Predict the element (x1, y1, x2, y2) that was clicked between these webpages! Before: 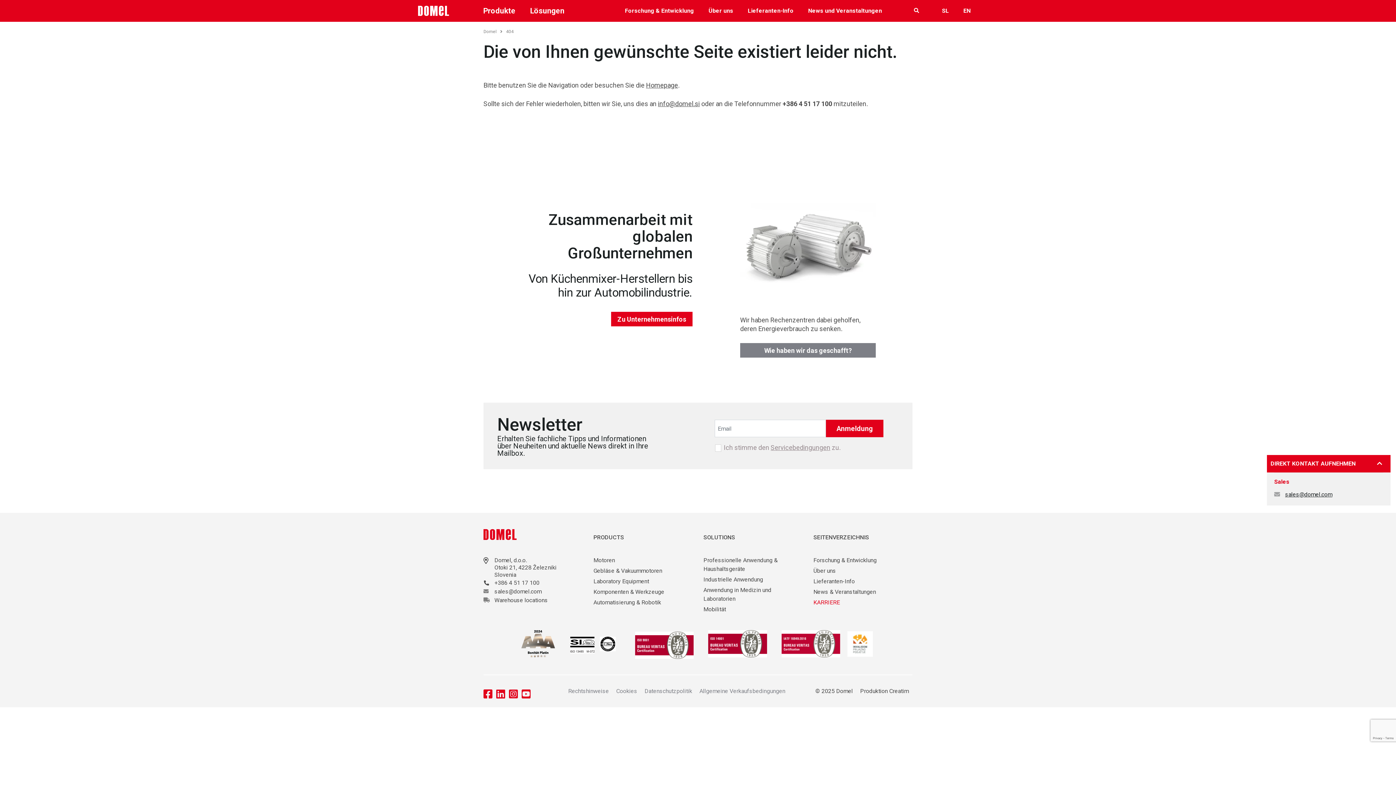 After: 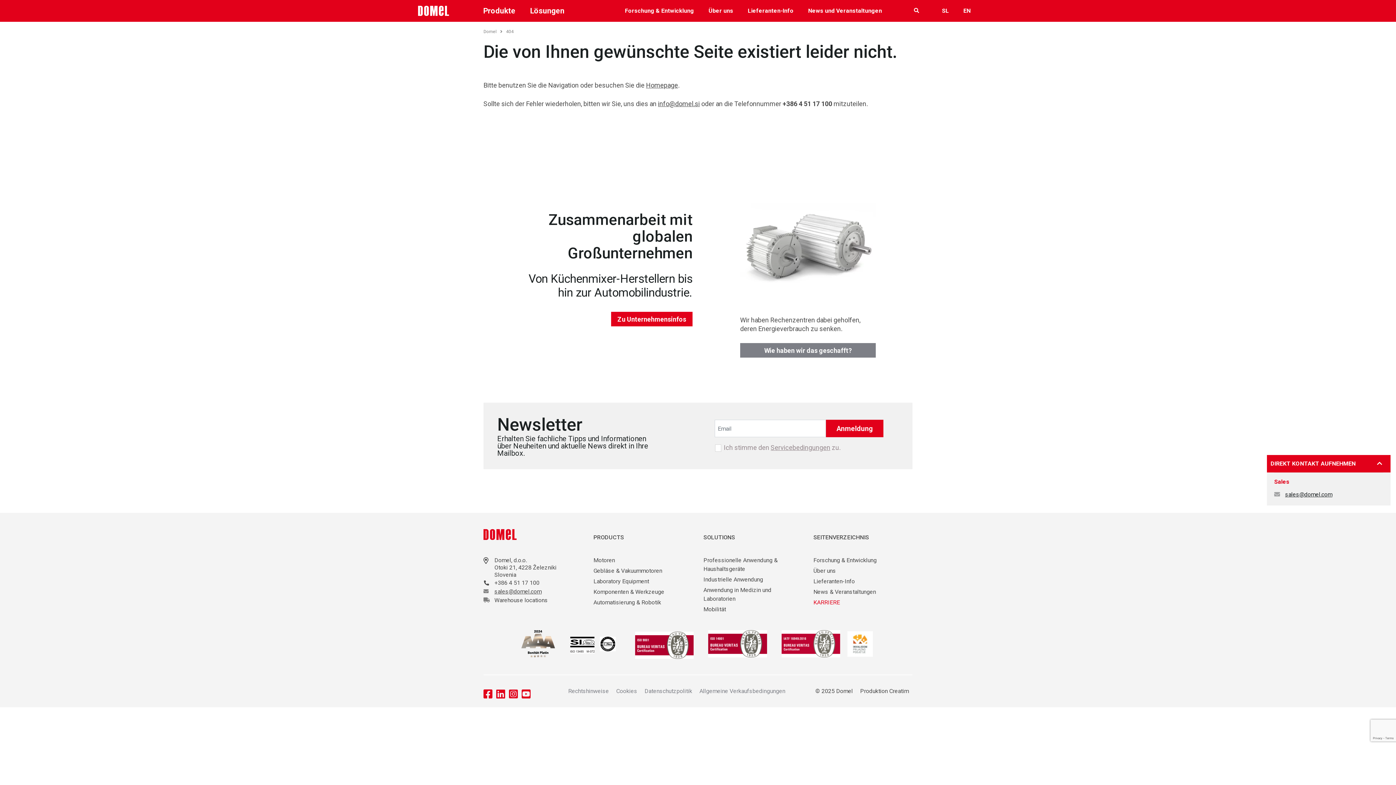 Action: bbox: (494, 588, 541, 595) label: sales@domel.com